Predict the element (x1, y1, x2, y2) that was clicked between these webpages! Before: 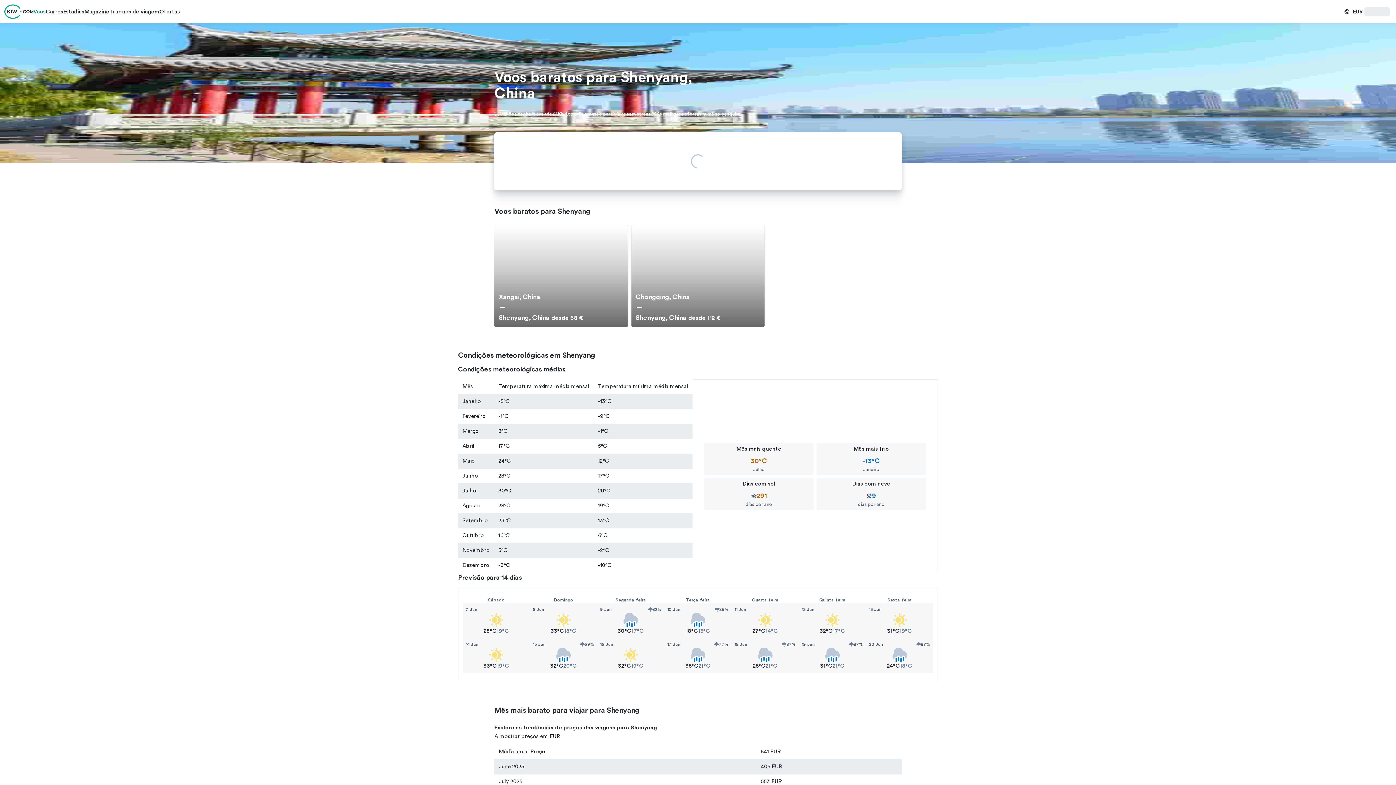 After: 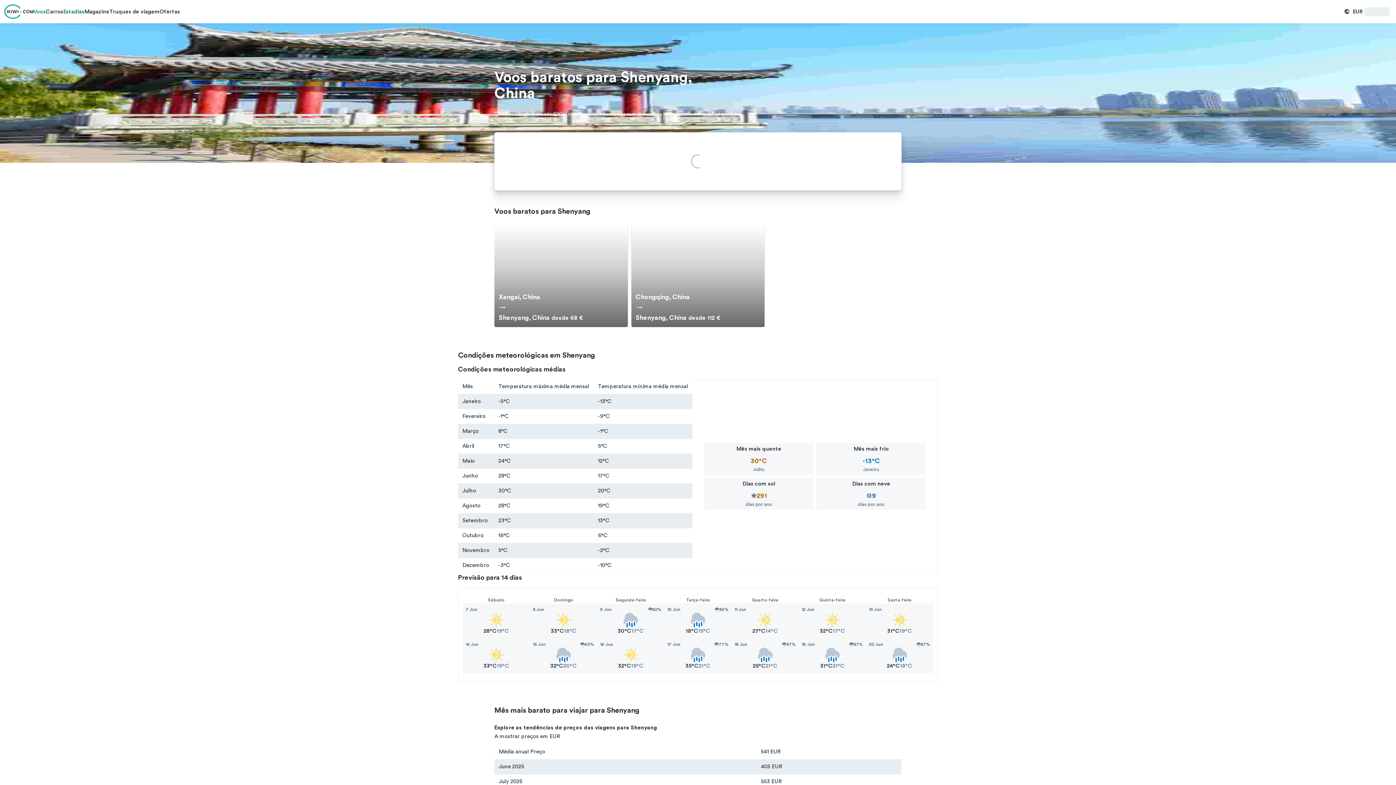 Action: bbox: (63, 3, 84, 19) label: Estadias